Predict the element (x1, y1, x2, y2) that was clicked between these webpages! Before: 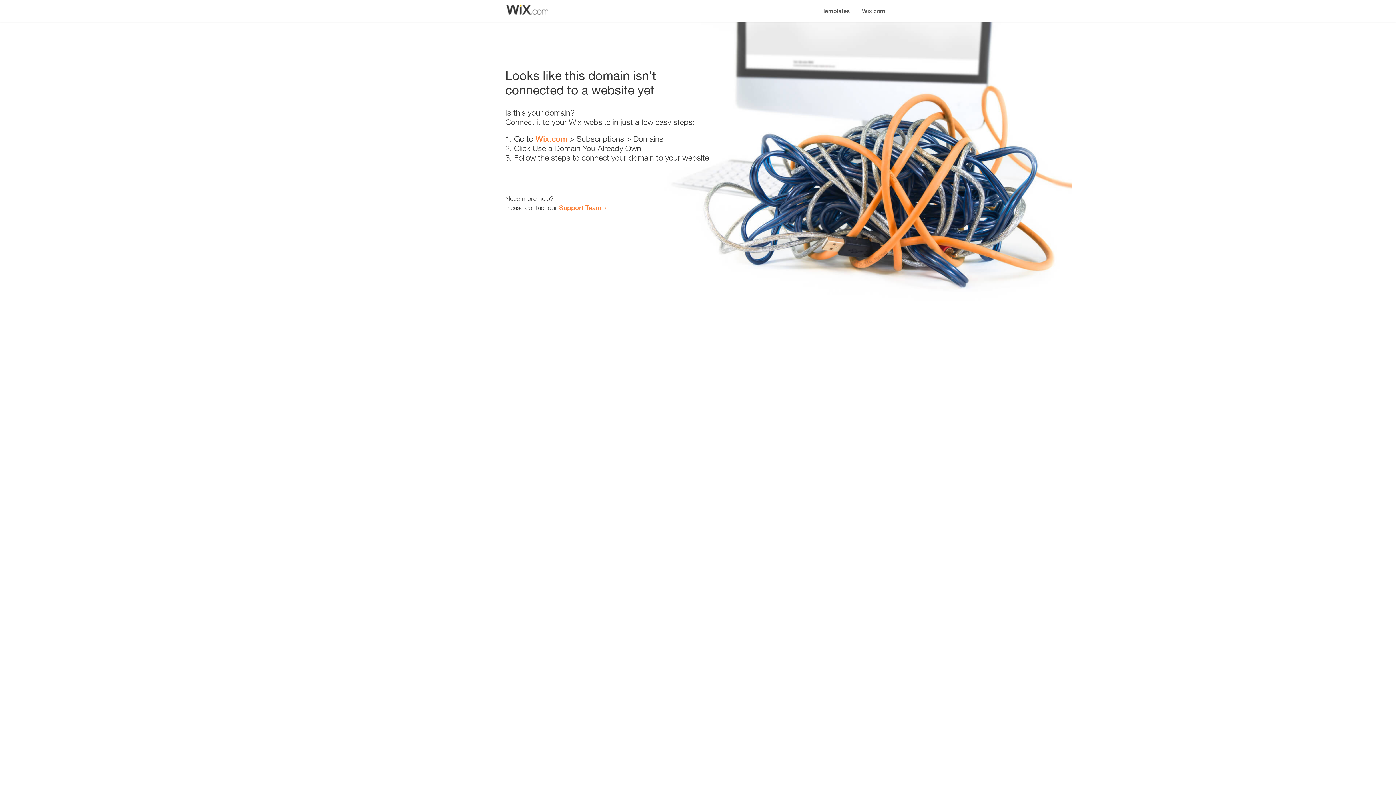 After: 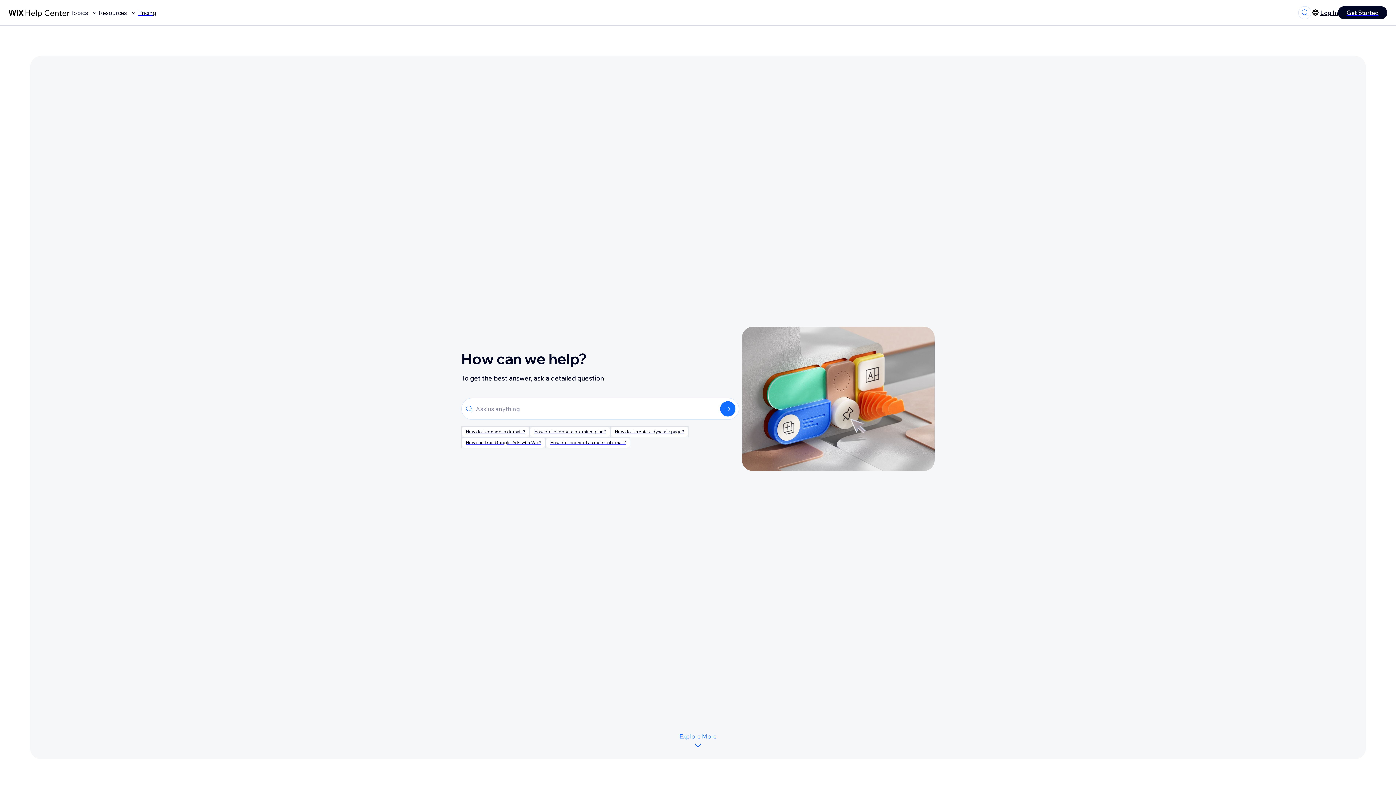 Action: bbox: (559, 203, 601, 211) label: Support Team